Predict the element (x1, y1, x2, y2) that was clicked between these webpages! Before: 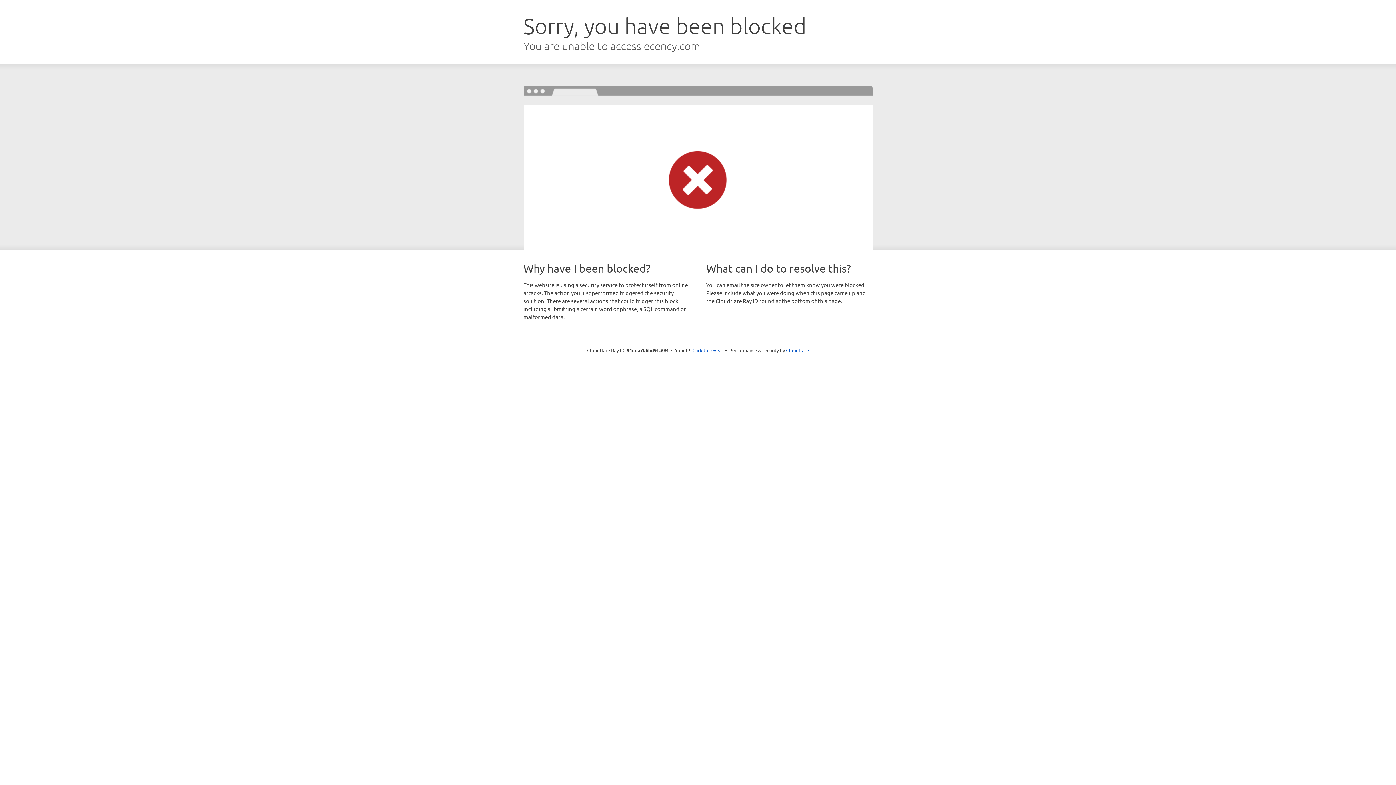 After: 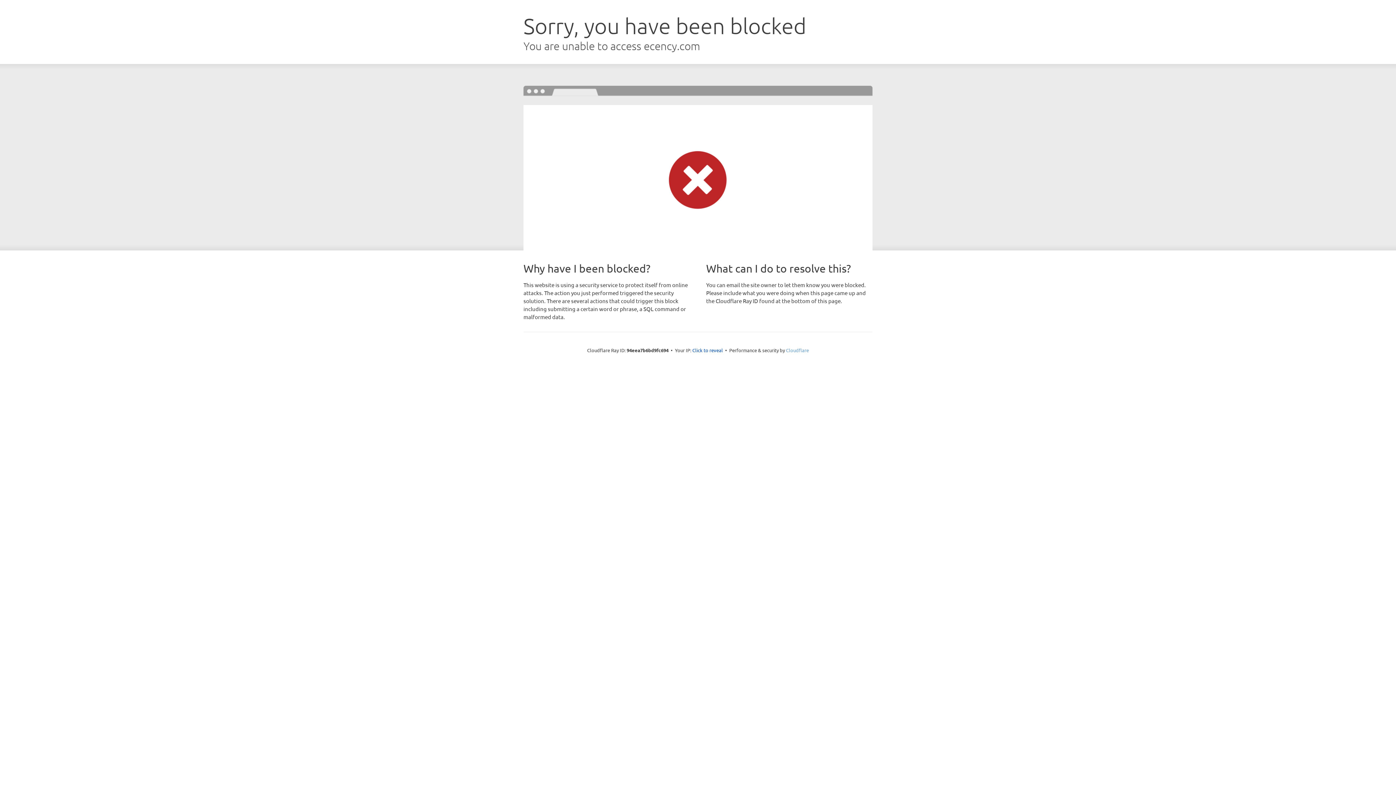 Action: label: Cloudflare bbox: (786, 347, 809, 353)